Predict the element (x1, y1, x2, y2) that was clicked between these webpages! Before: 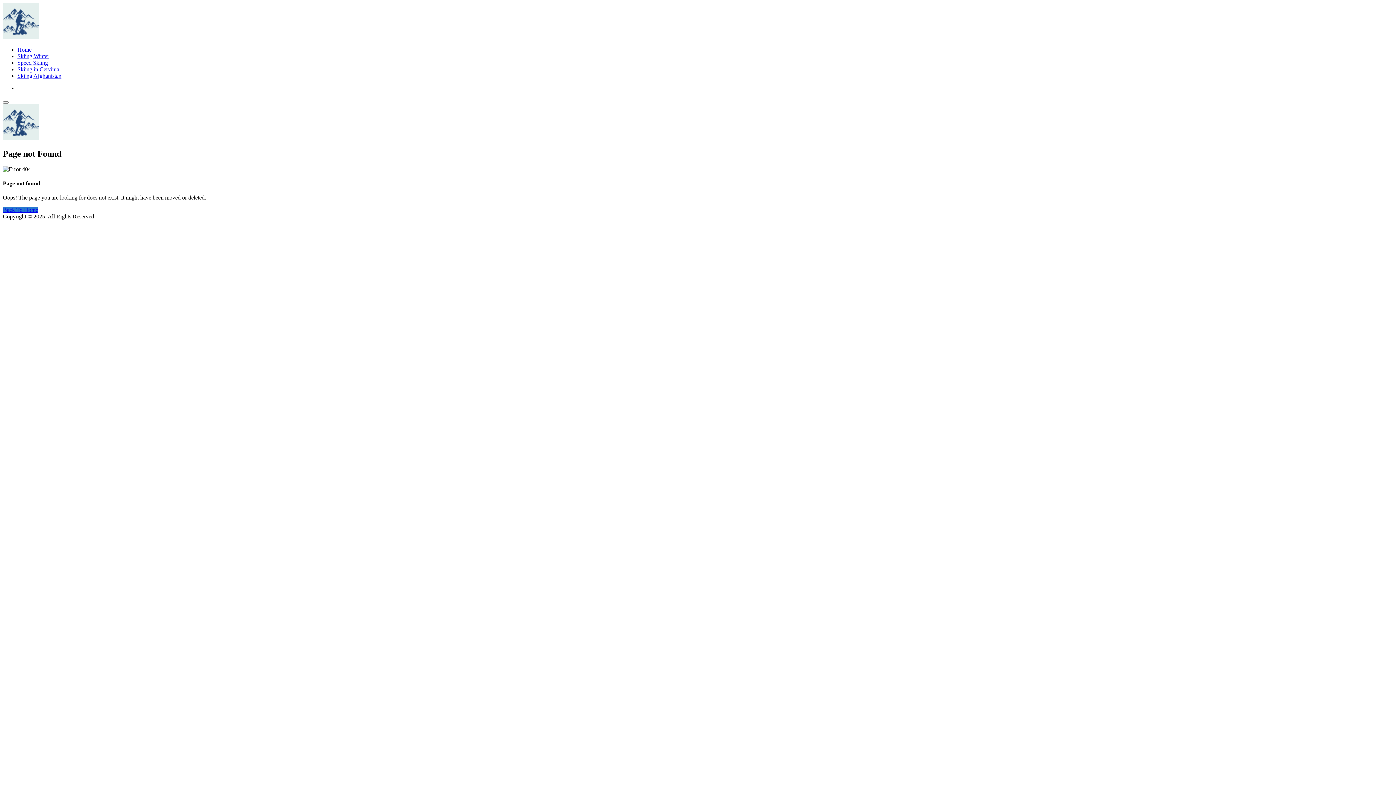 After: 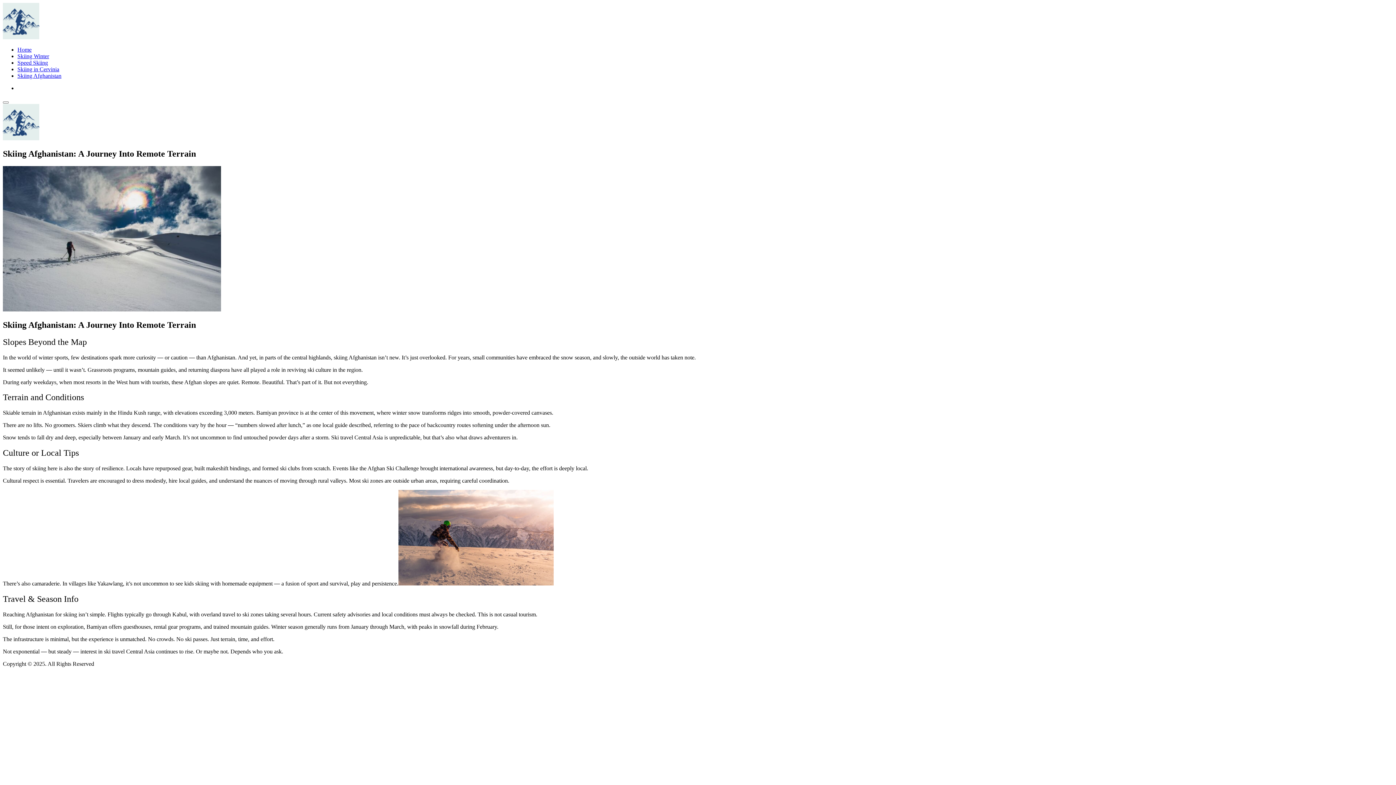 Action: label: Skiing Afghanistan bbox: (17, 72, 61, 78)